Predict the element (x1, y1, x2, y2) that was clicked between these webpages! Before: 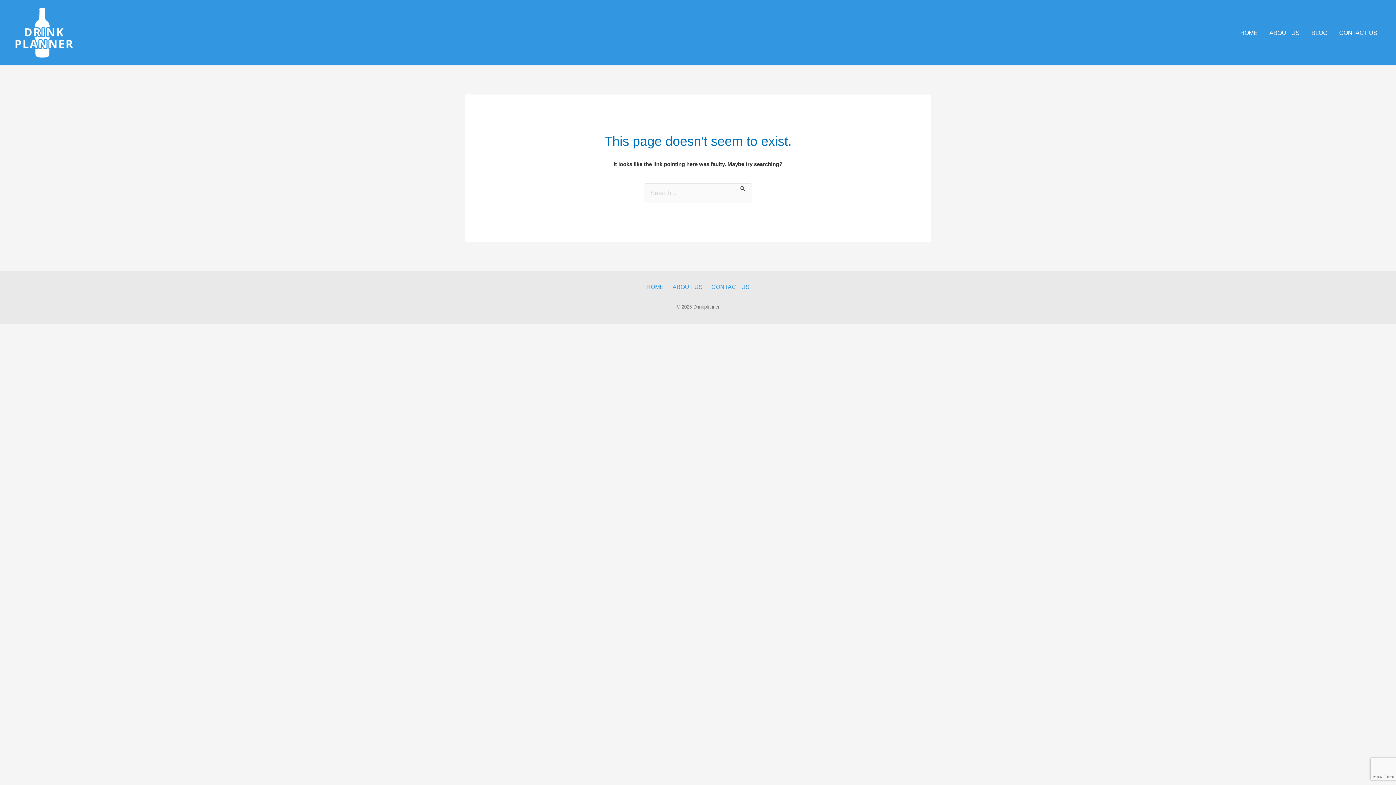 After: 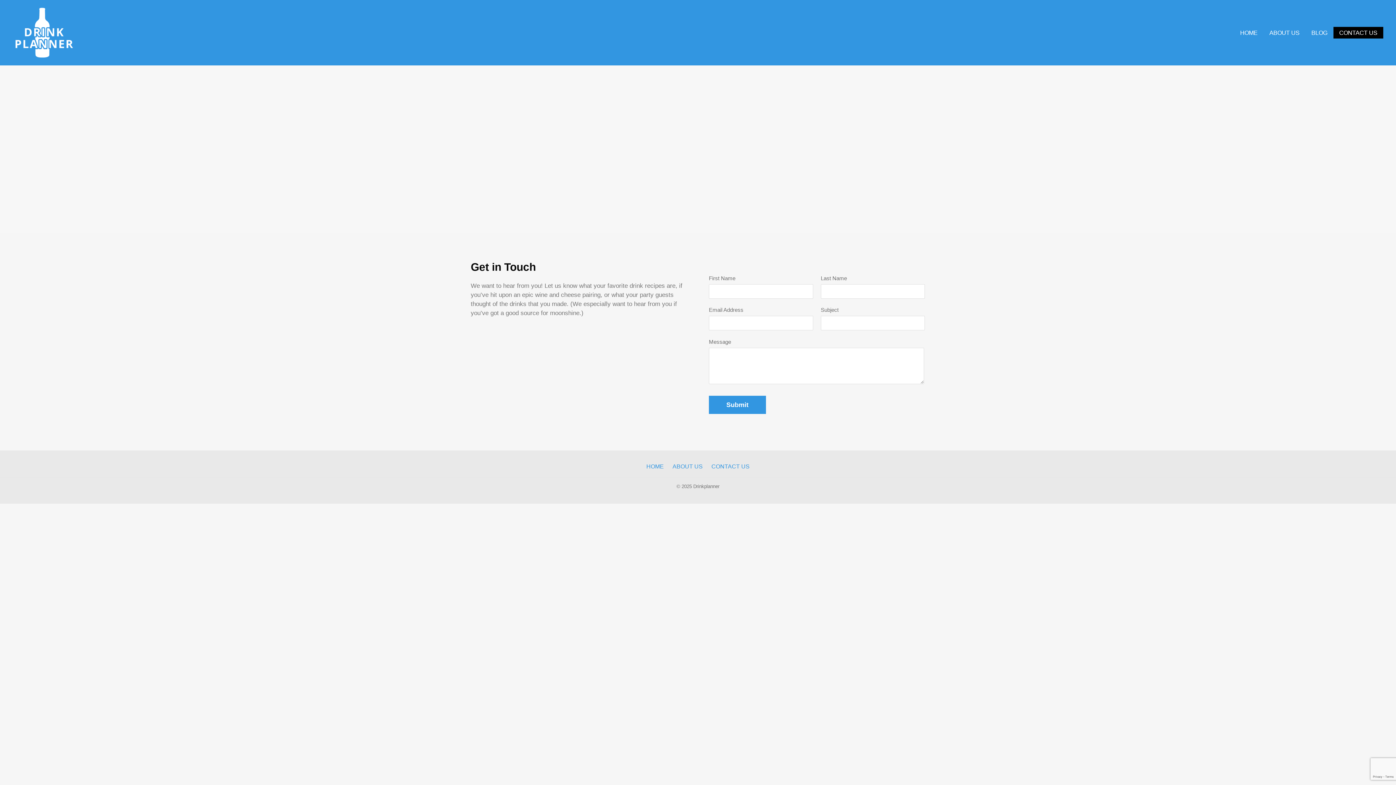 Action: bbox: (1333, 27, 1383, 38) label: CONTACT US